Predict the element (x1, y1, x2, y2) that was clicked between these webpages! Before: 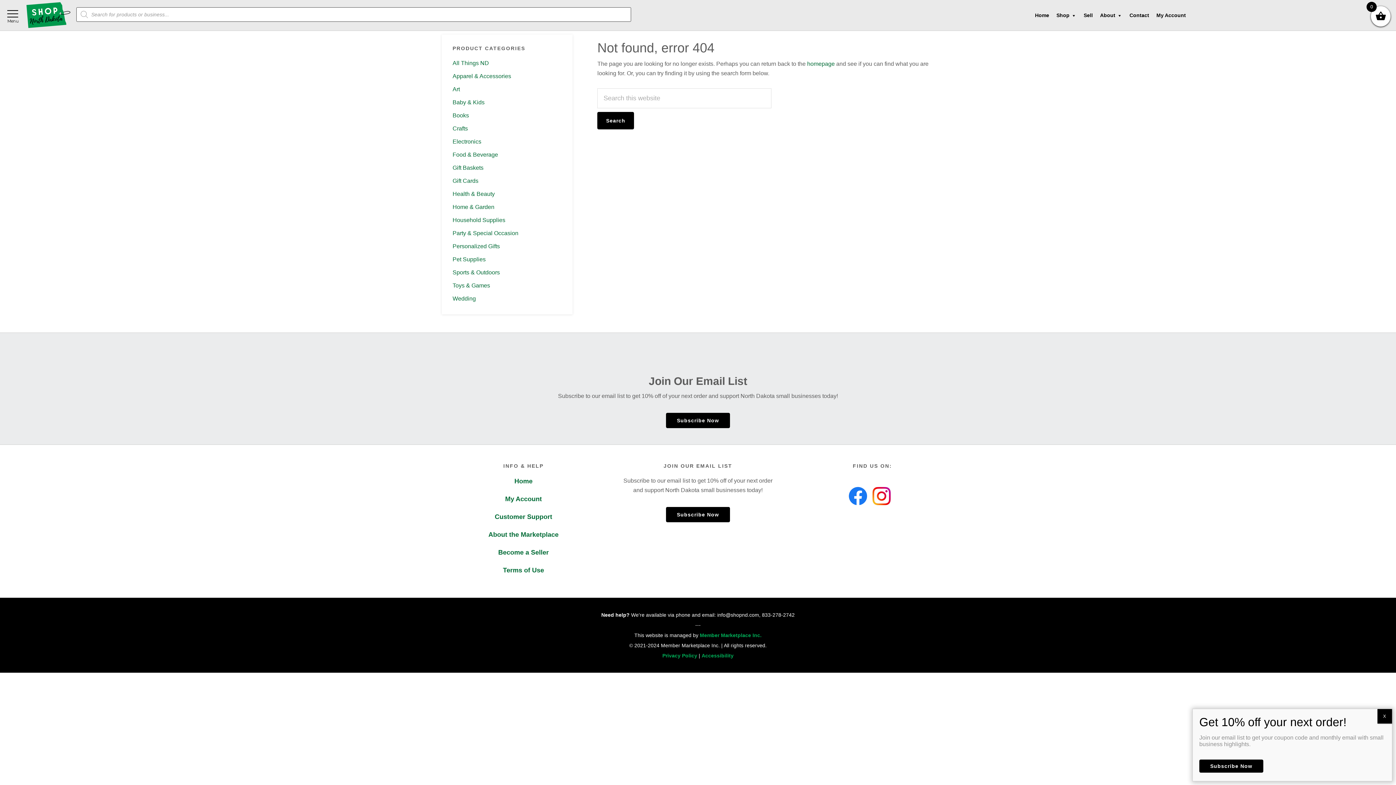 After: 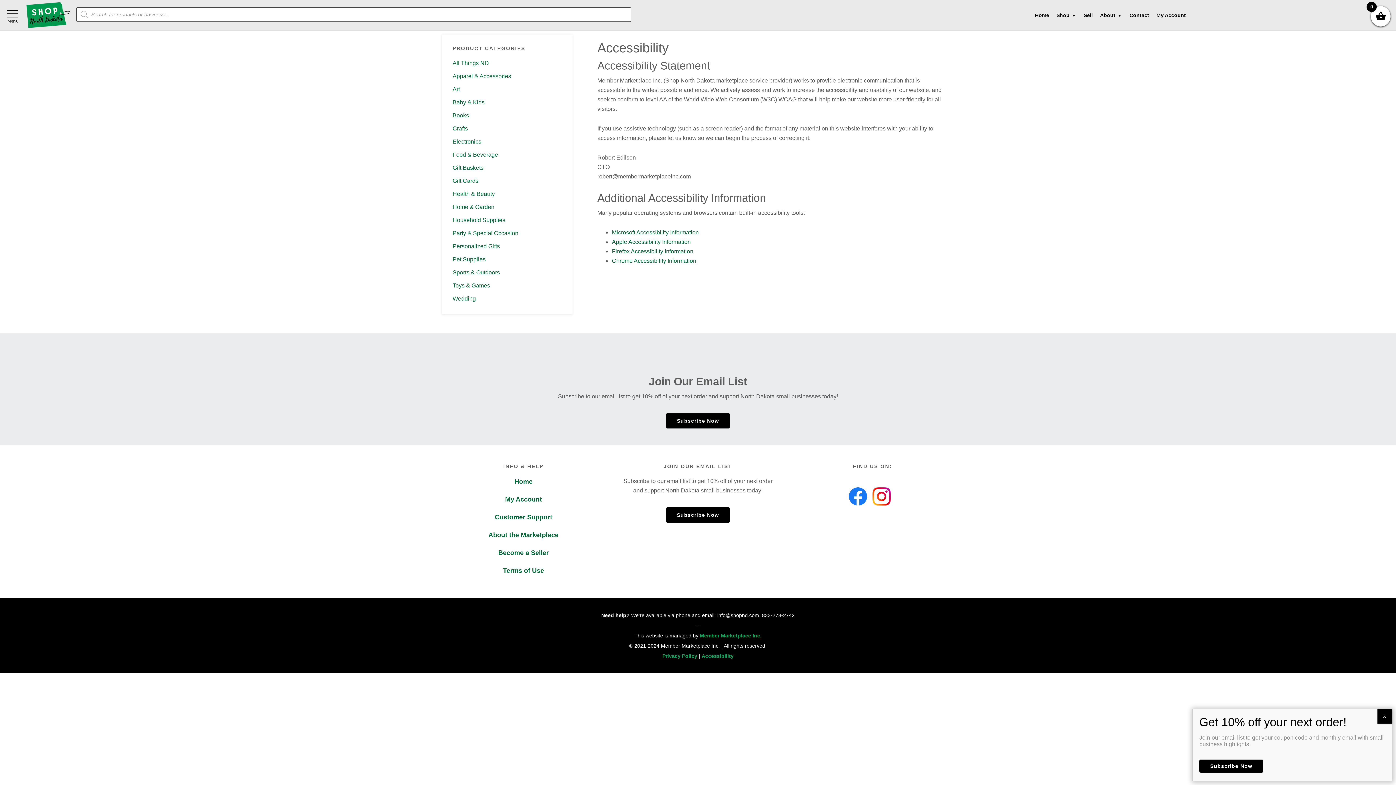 Action: bbox: (701, 653, 733, 658) label: Accessibility